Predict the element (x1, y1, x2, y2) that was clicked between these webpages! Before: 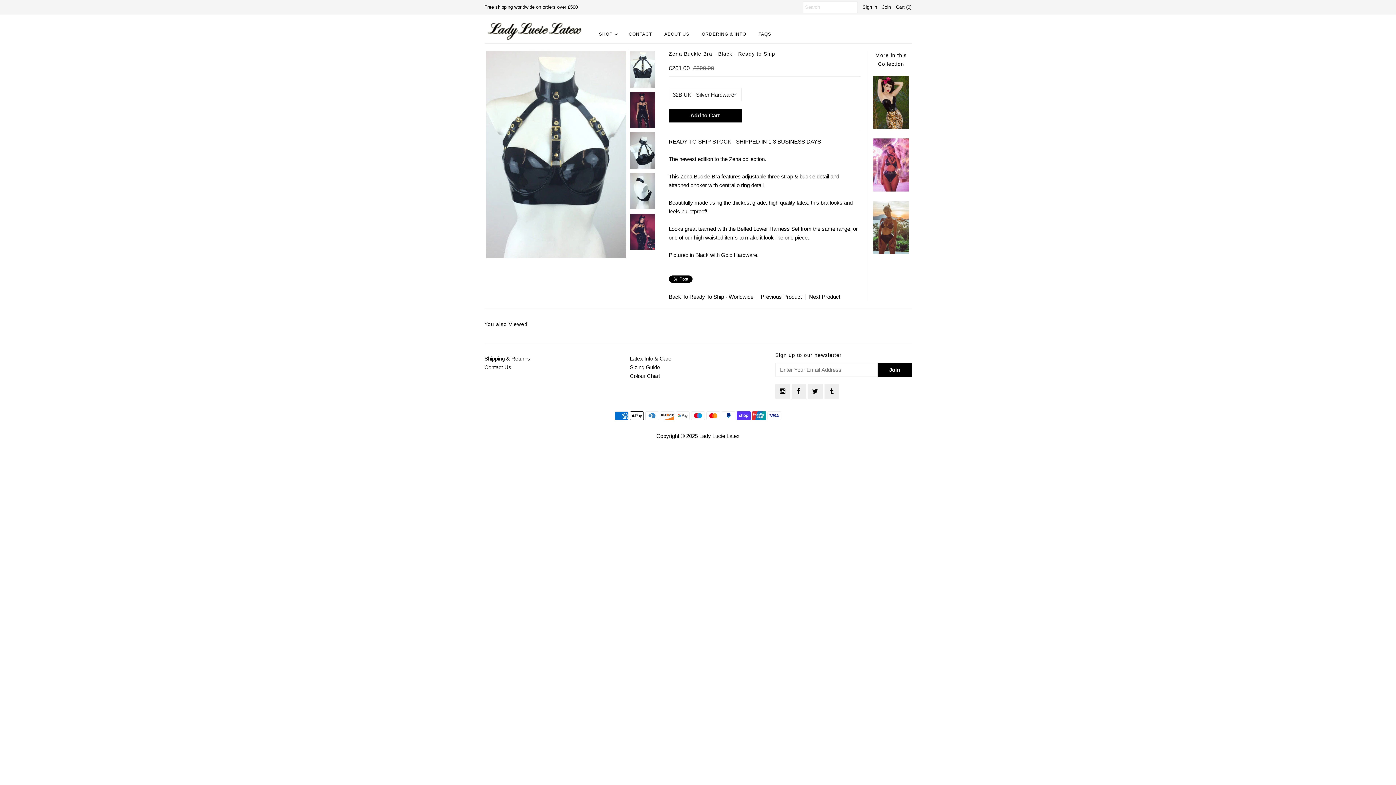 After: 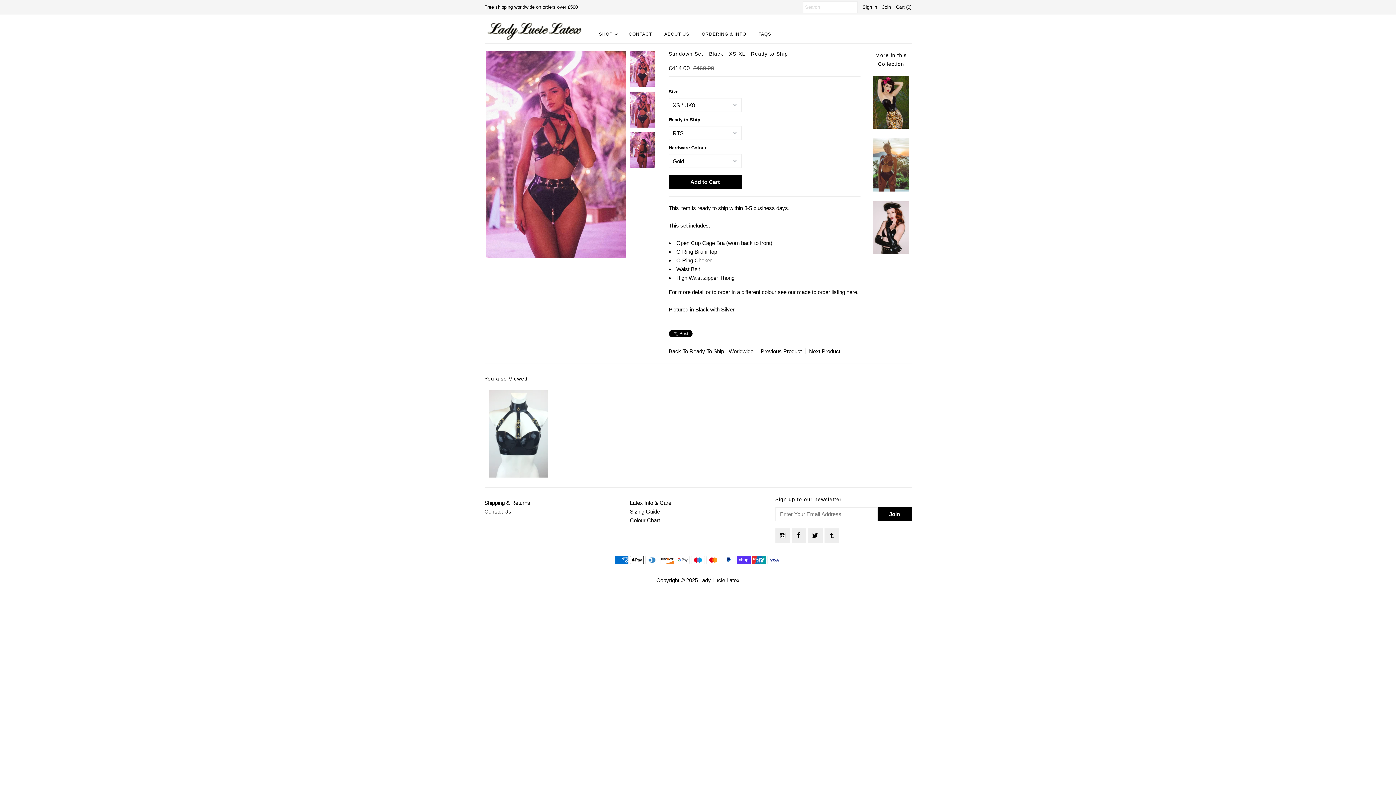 Action: bbox: (873, 186, 909, 192)